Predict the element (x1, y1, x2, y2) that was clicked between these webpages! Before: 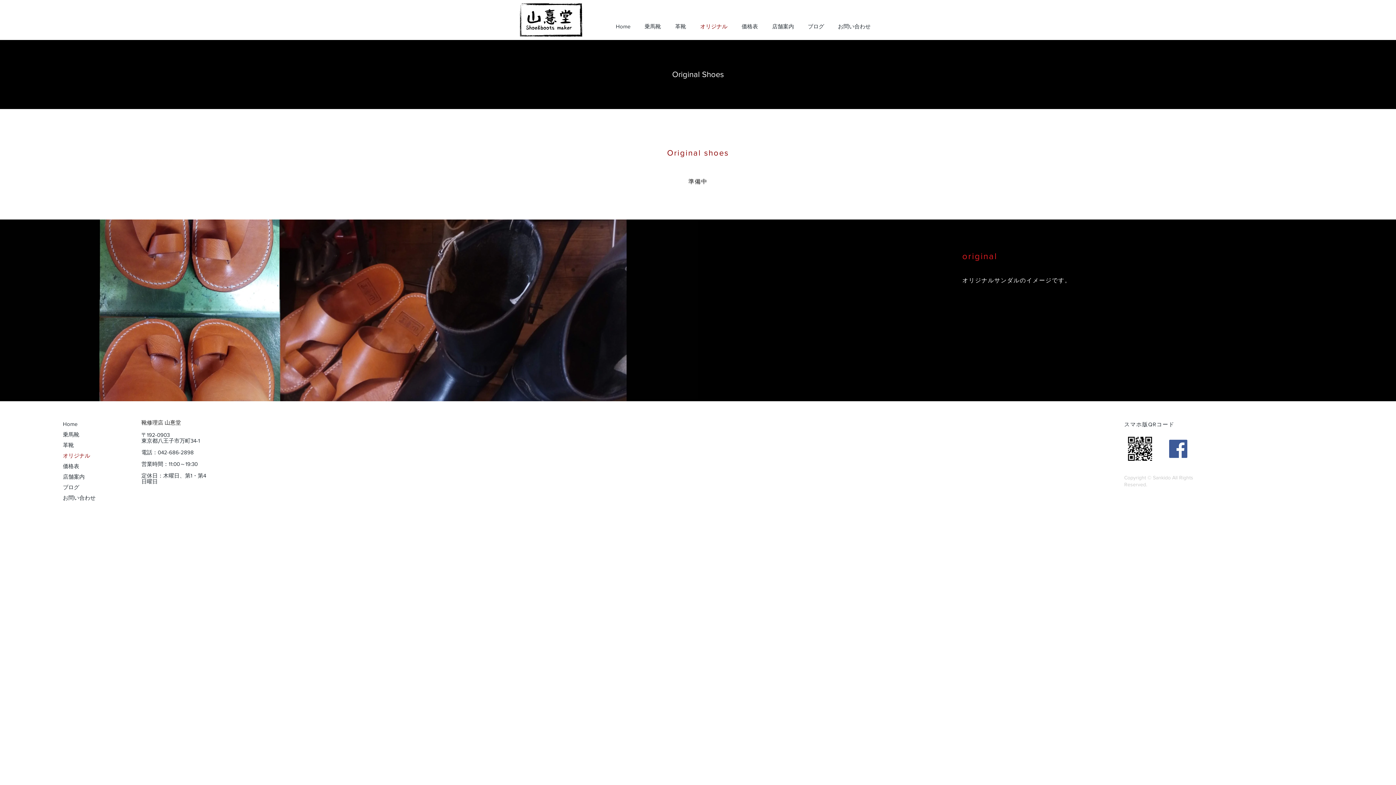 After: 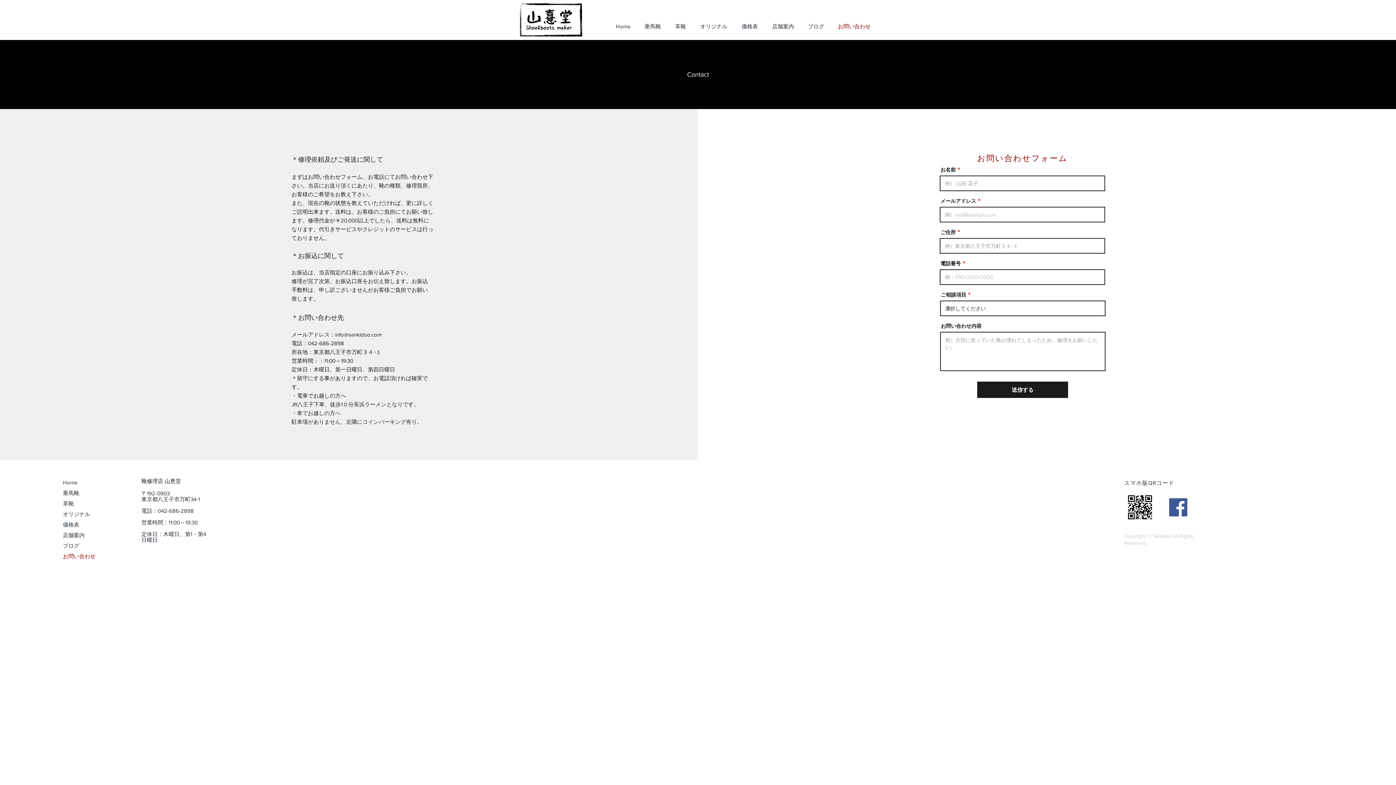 Action: bbox: (829, 17, 876, 35) label: お問い合わせ